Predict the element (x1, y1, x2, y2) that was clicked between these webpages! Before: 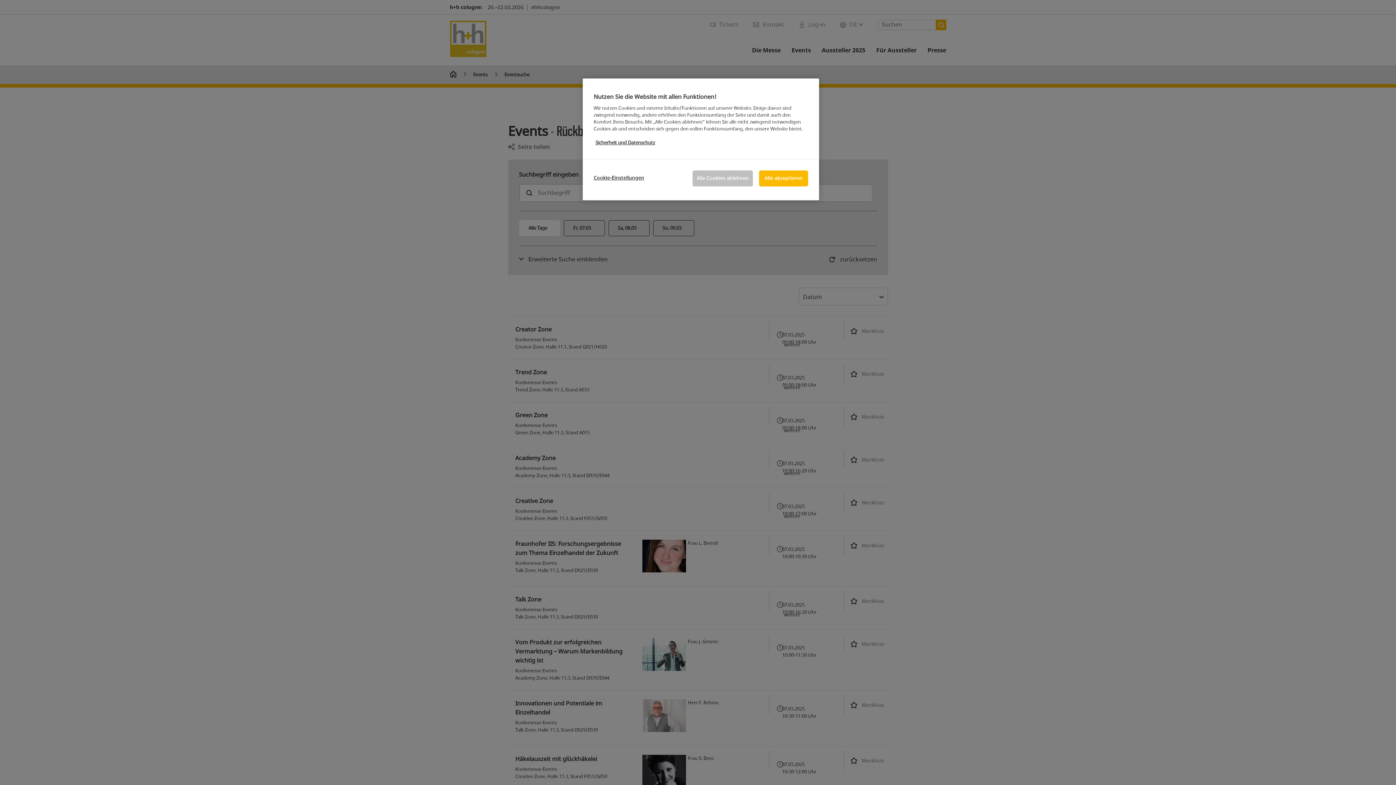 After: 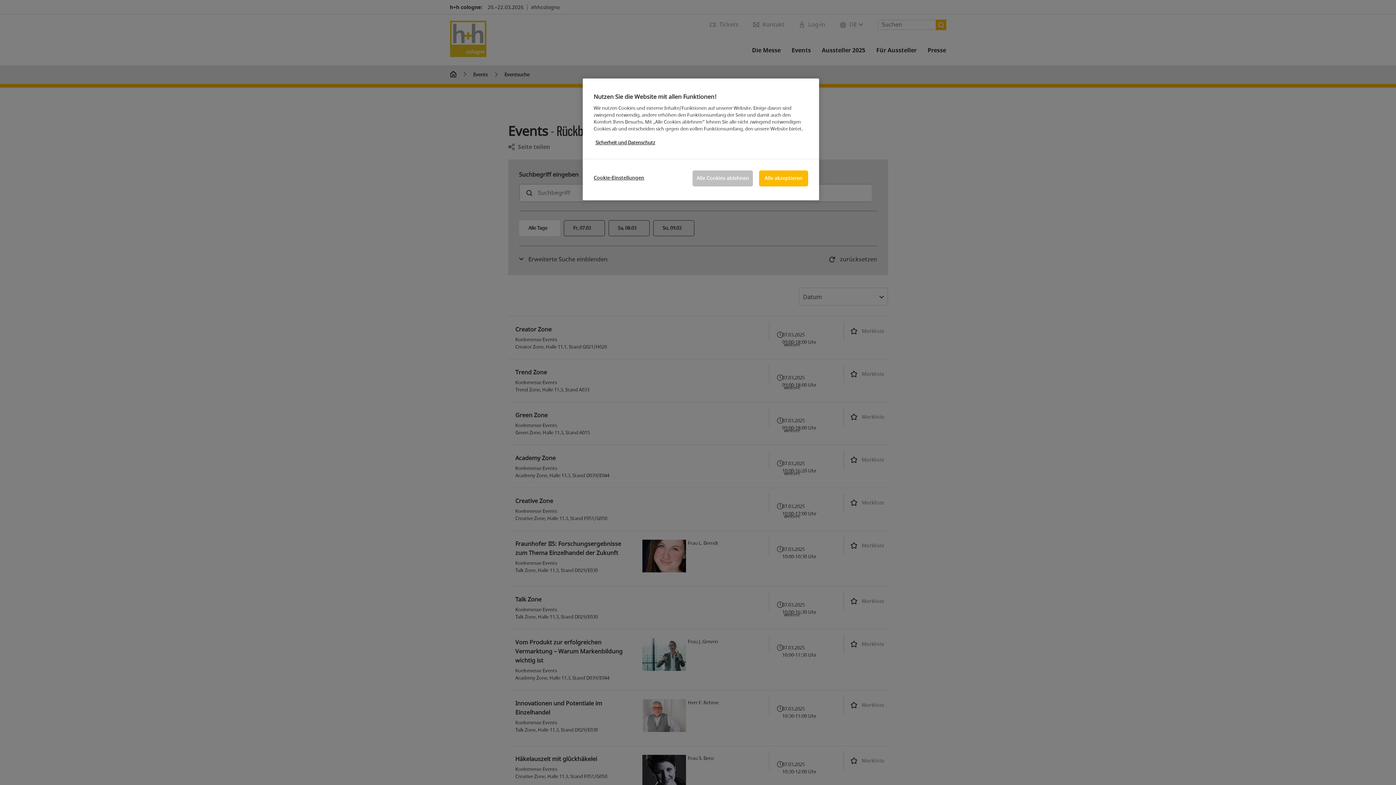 Action: label: Weitere Informationen zum Datenschutz, wird in neuer registerkarte geöffnet bbox: (595, 139, 655, 146)